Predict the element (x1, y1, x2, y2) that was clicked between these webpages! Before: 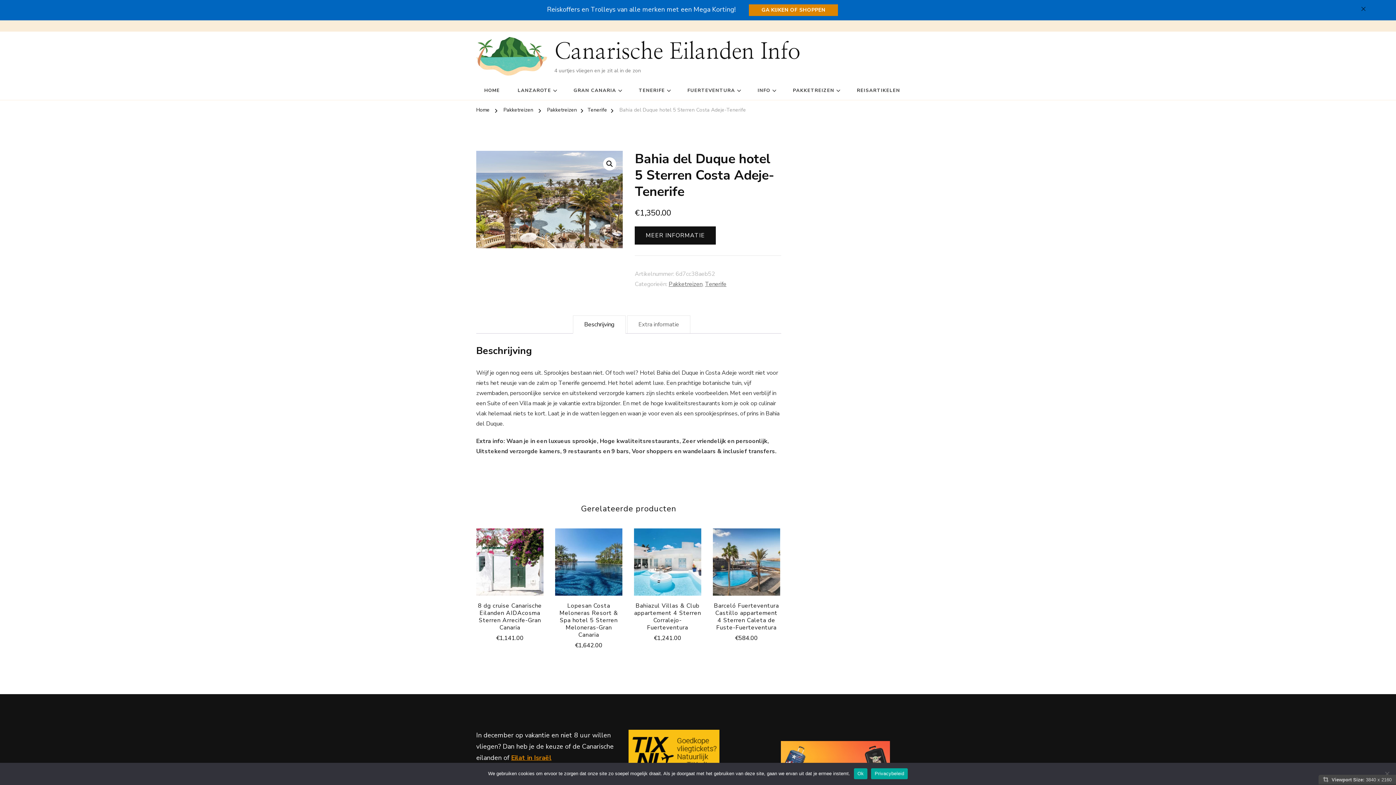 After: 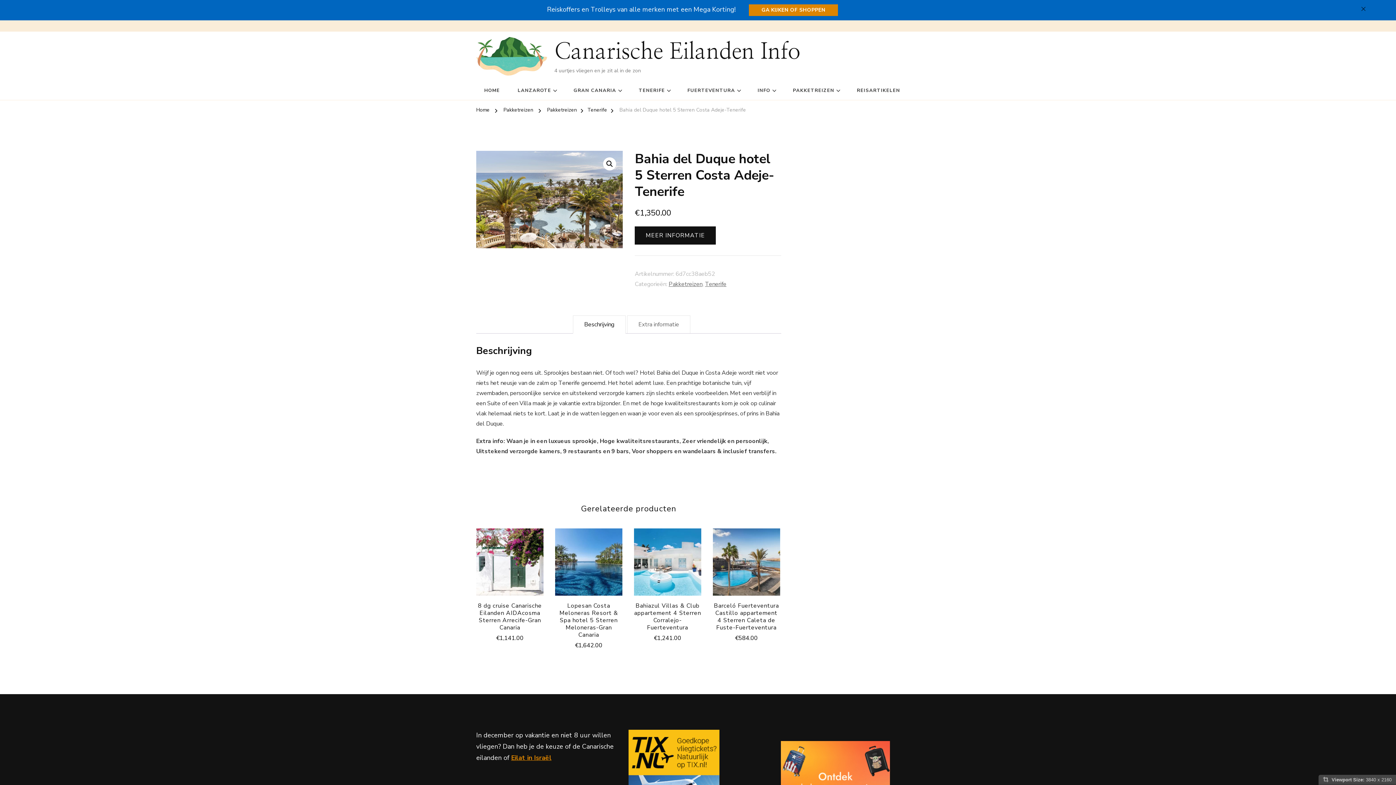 Action: bbox: (854, 768, 867, 779) label: Ok